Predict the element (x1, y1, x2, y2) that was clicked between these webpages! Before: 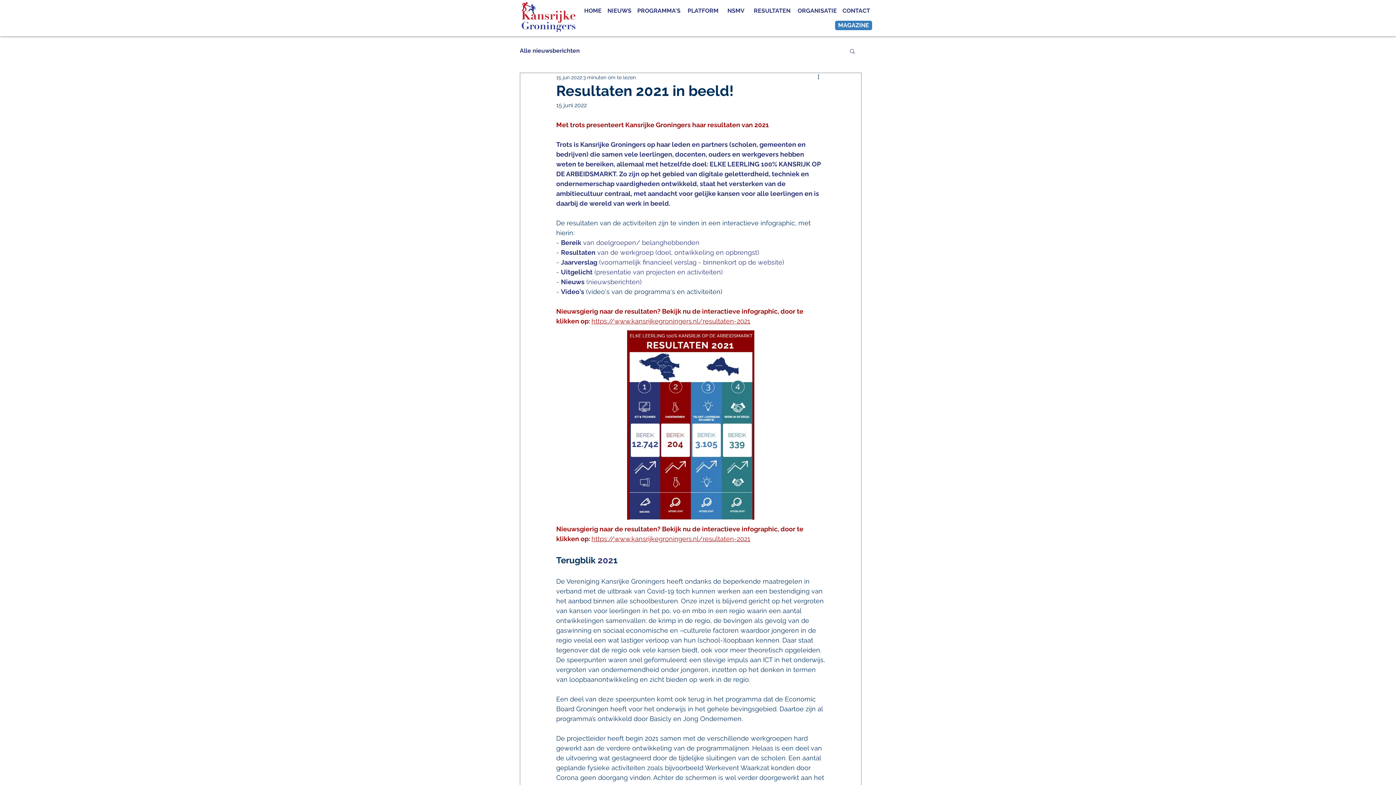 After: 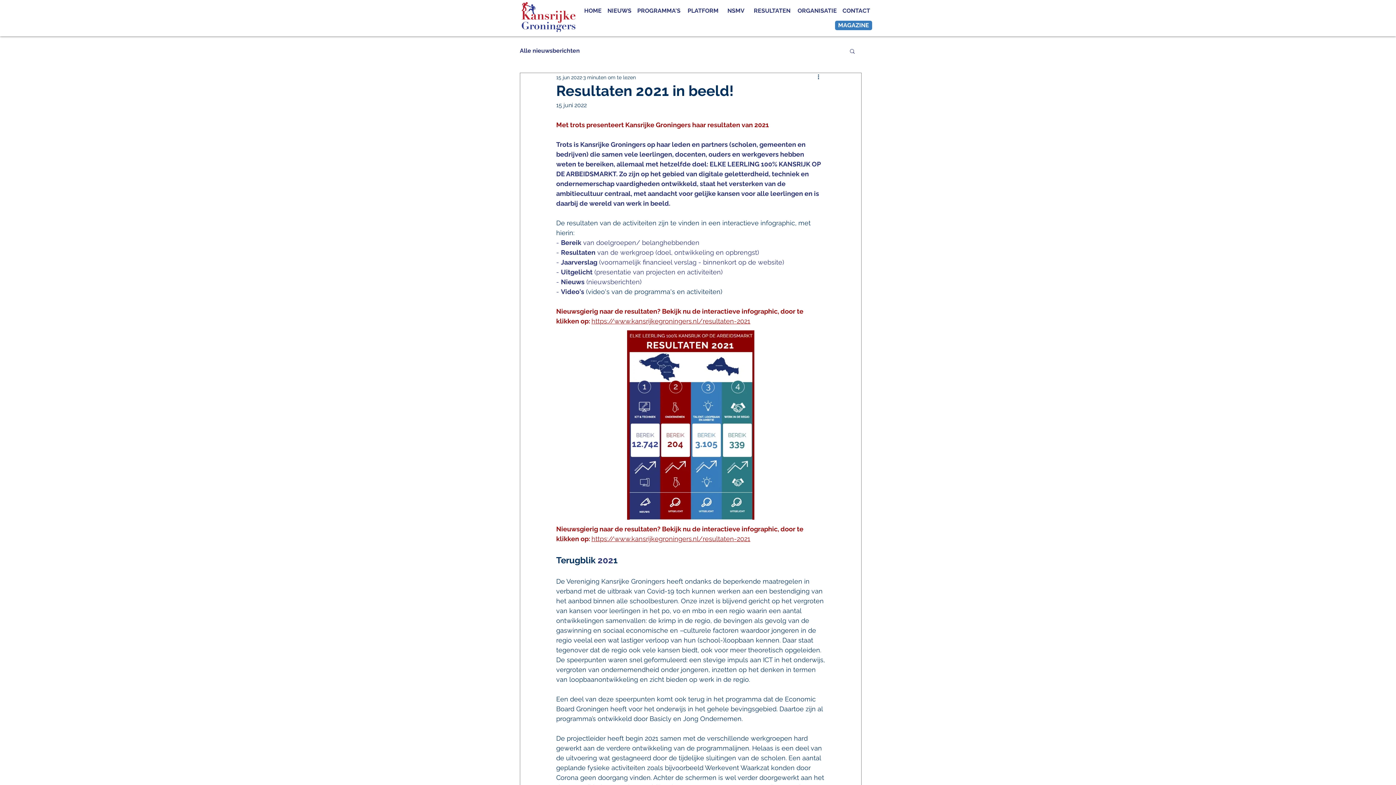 Action: label:  202 bbox: (595, 554, 613, 566)